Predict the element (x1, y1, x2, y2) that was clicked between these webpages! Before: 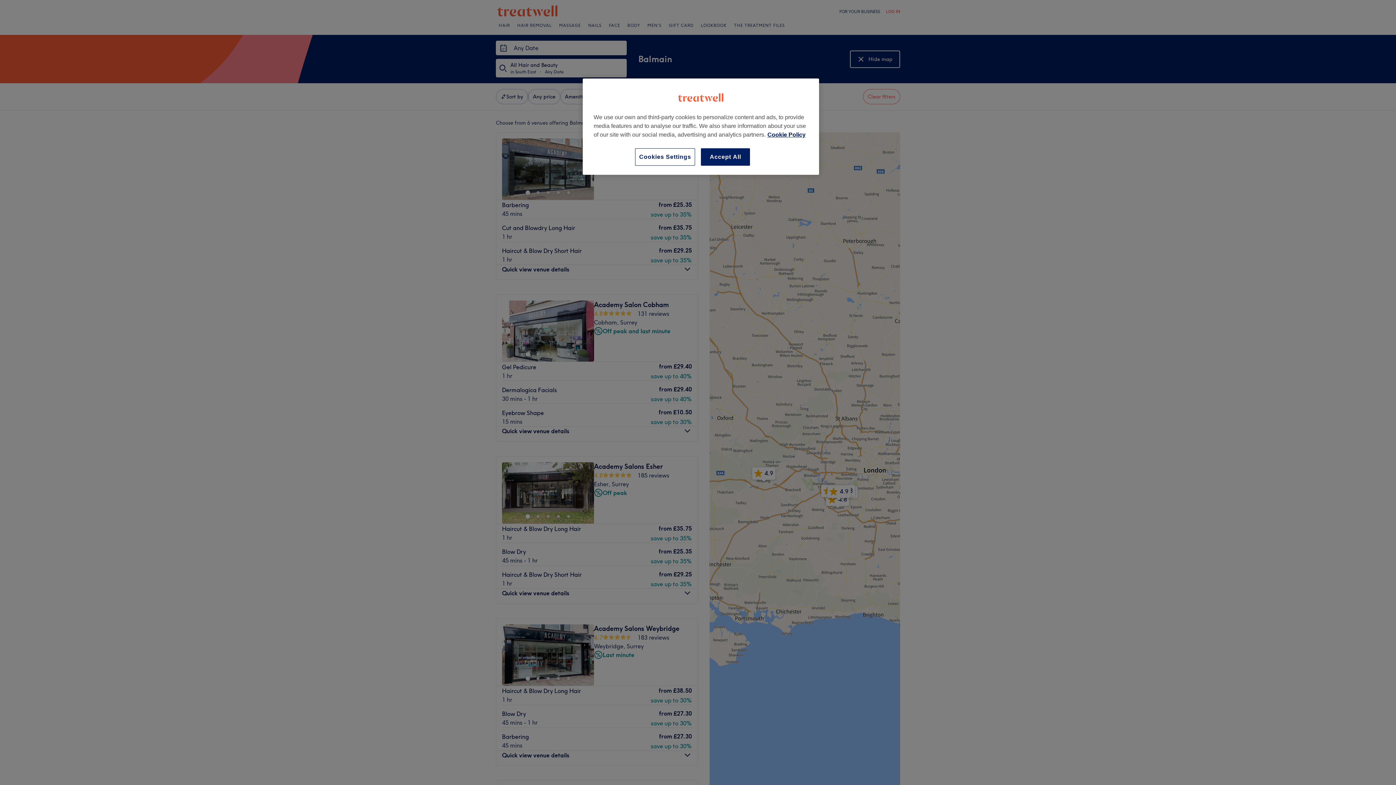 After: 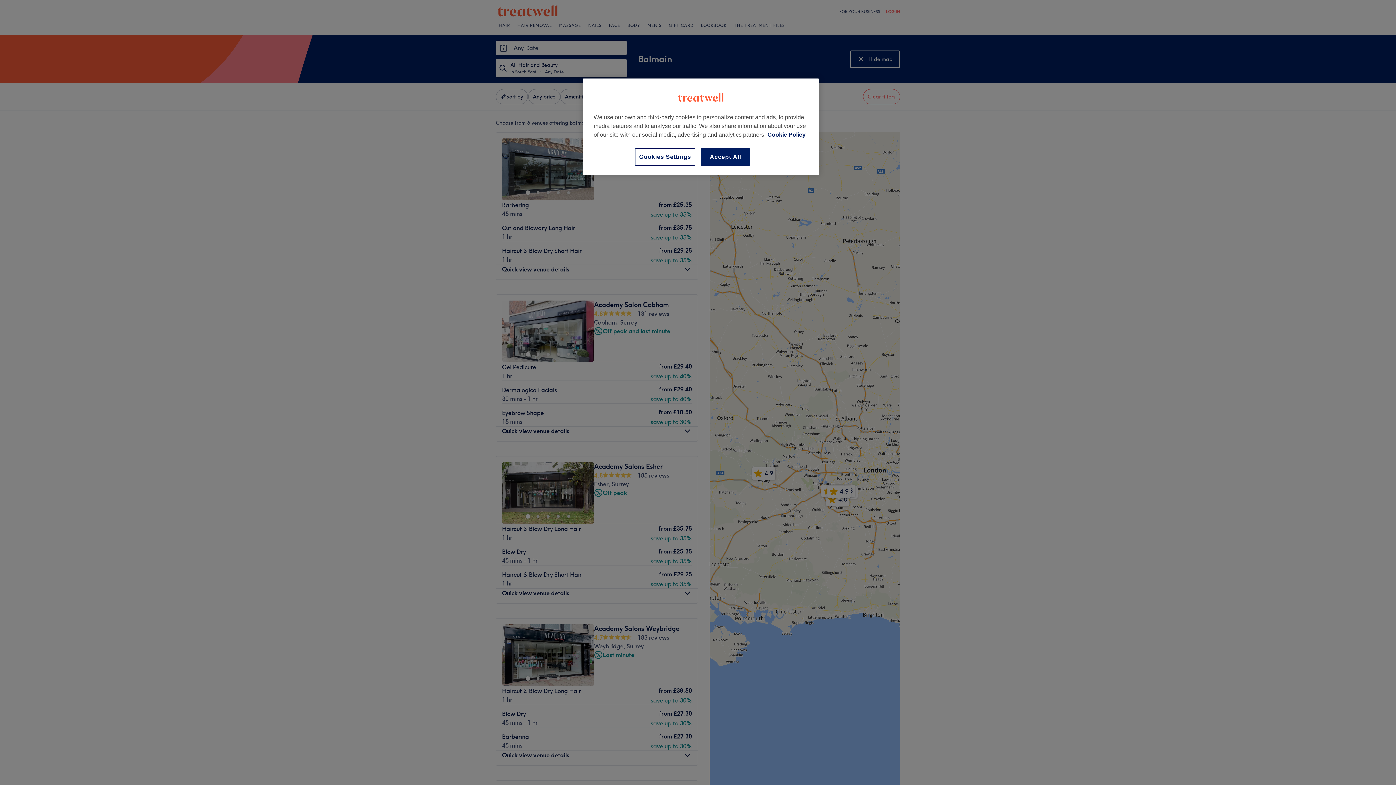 Action: bbox: (767, 131, 805, 137) label: More information about your privacy, opens in a new tab